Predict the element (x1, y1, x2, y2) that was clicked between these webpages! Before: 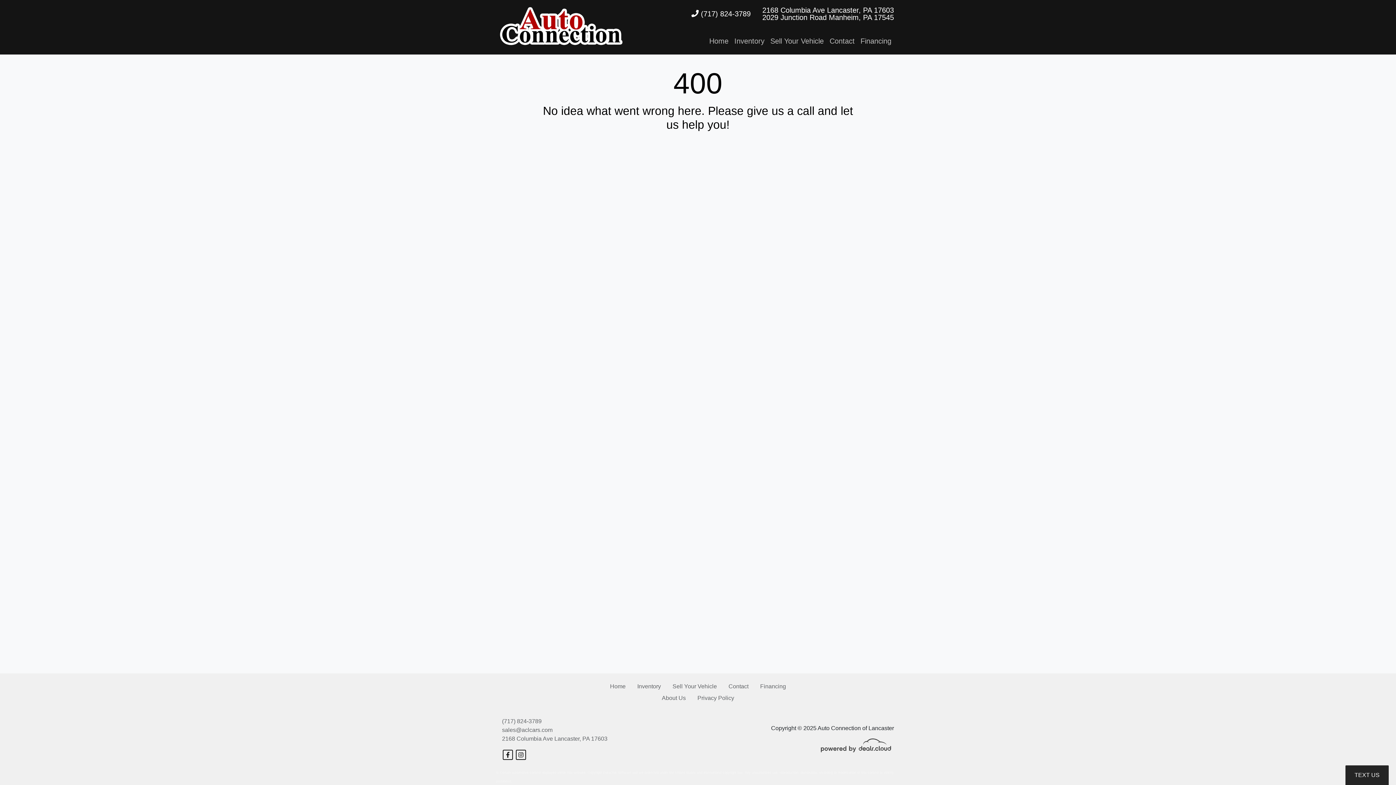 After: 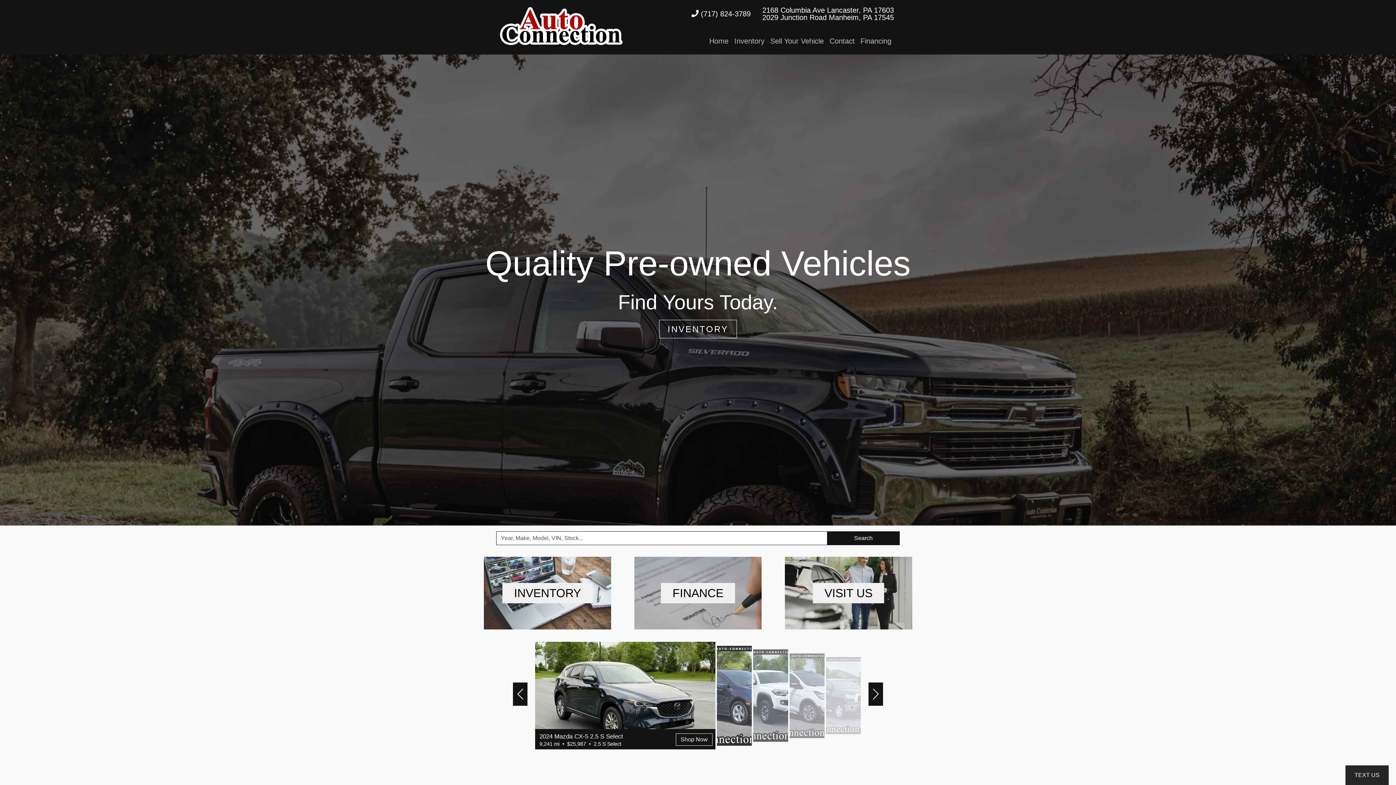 Action: bbox: (610, 683, 625, 689) label: Home